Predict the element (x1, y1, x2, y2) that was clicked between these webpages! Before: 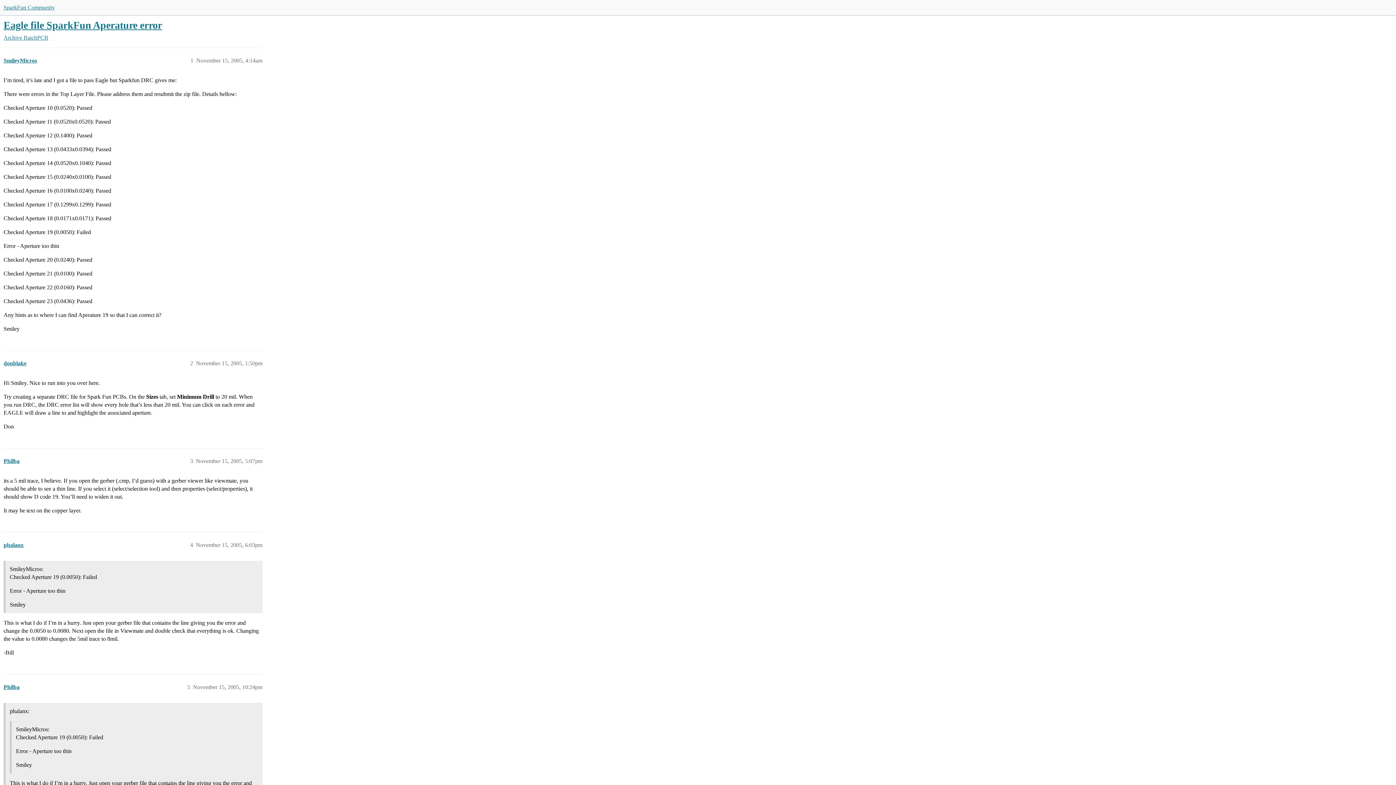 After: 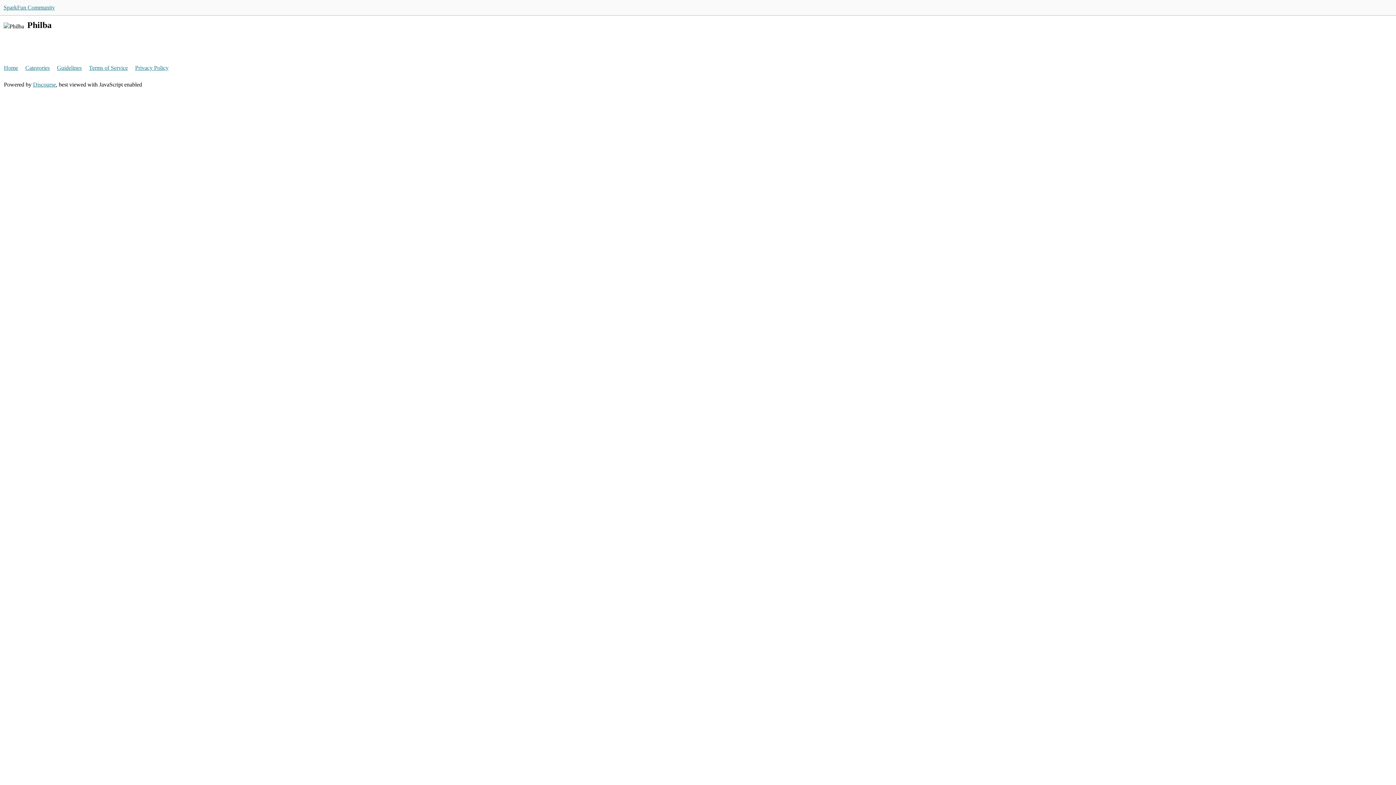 Action: bbox: (3, 684, 19, 690) label: Philba